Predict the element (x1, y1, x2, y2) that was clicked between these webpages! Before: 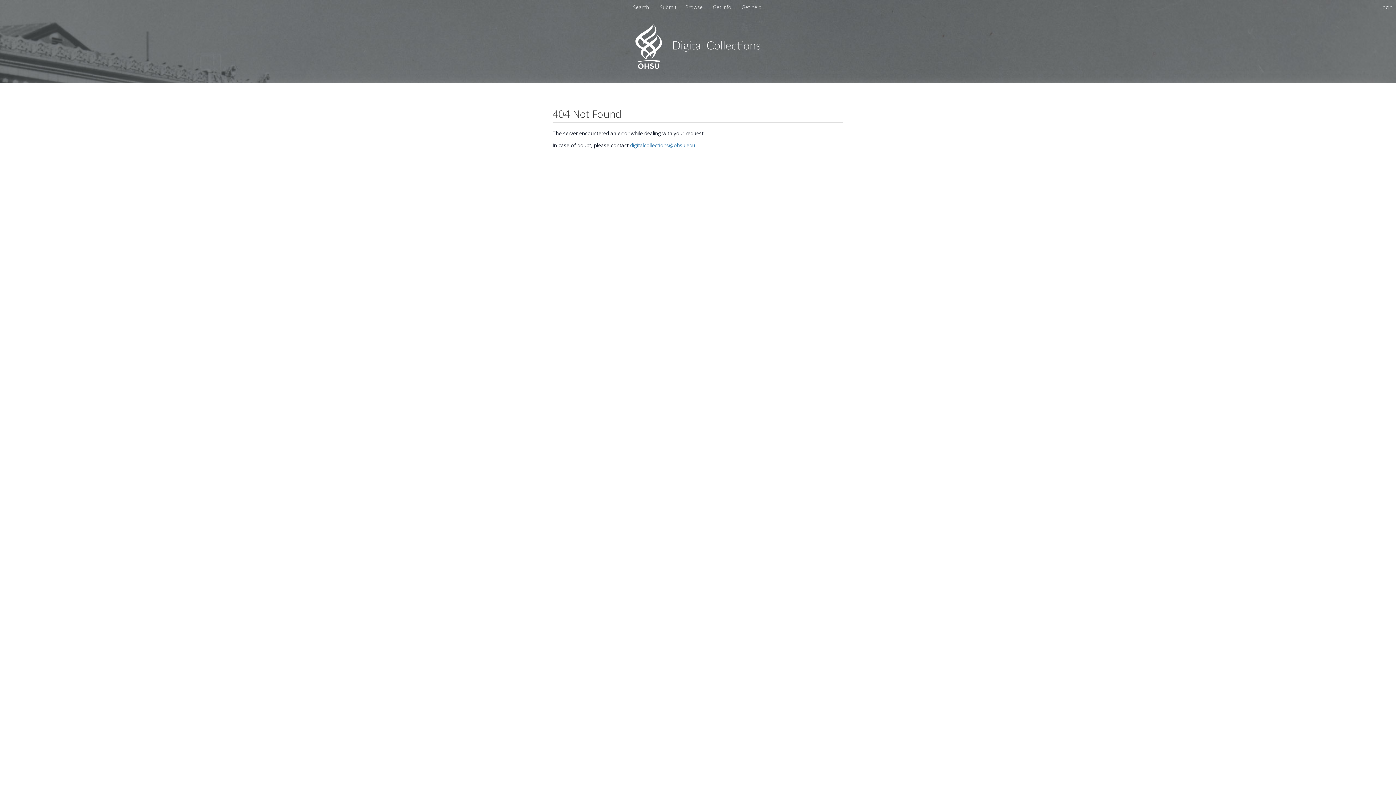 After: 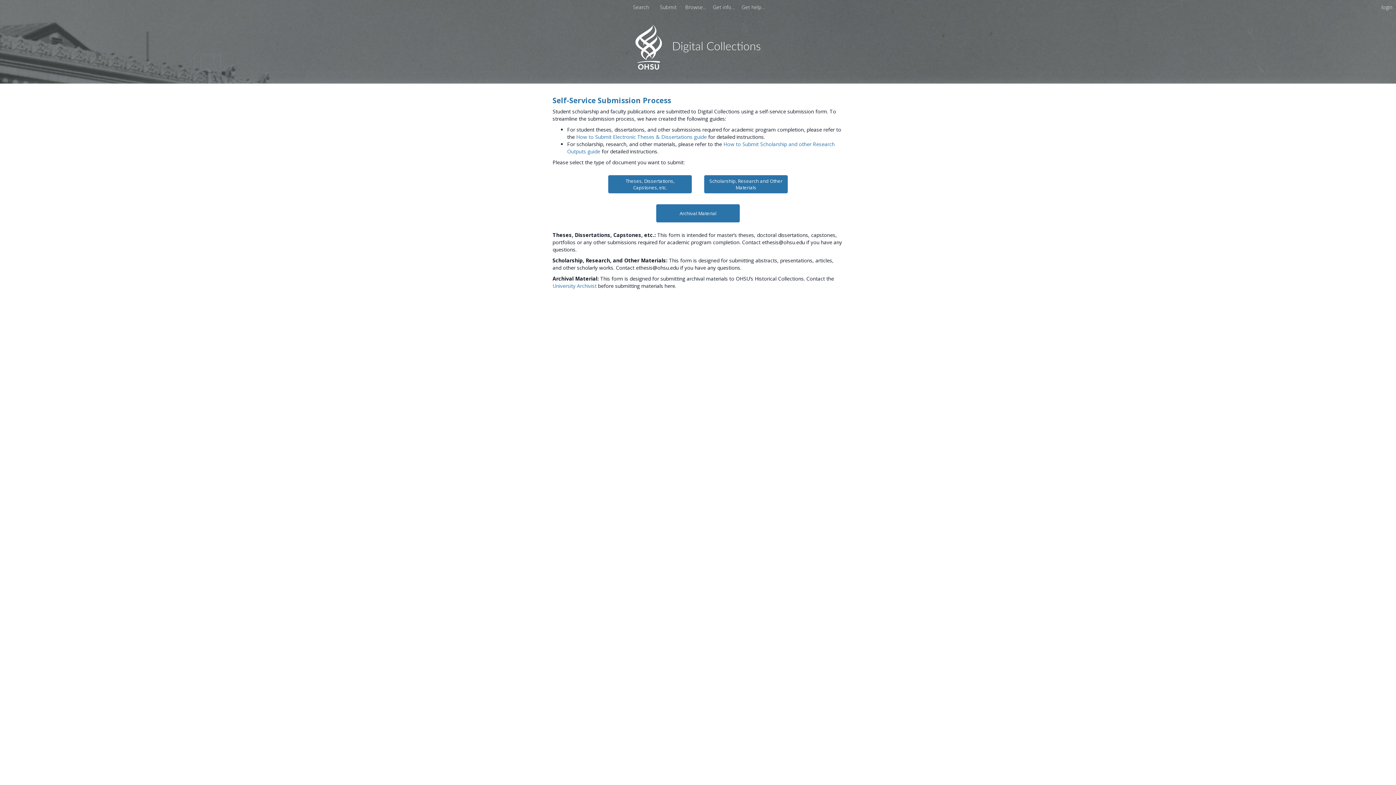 Action: label: Submit  bbox: (657, 3, 680, 10)